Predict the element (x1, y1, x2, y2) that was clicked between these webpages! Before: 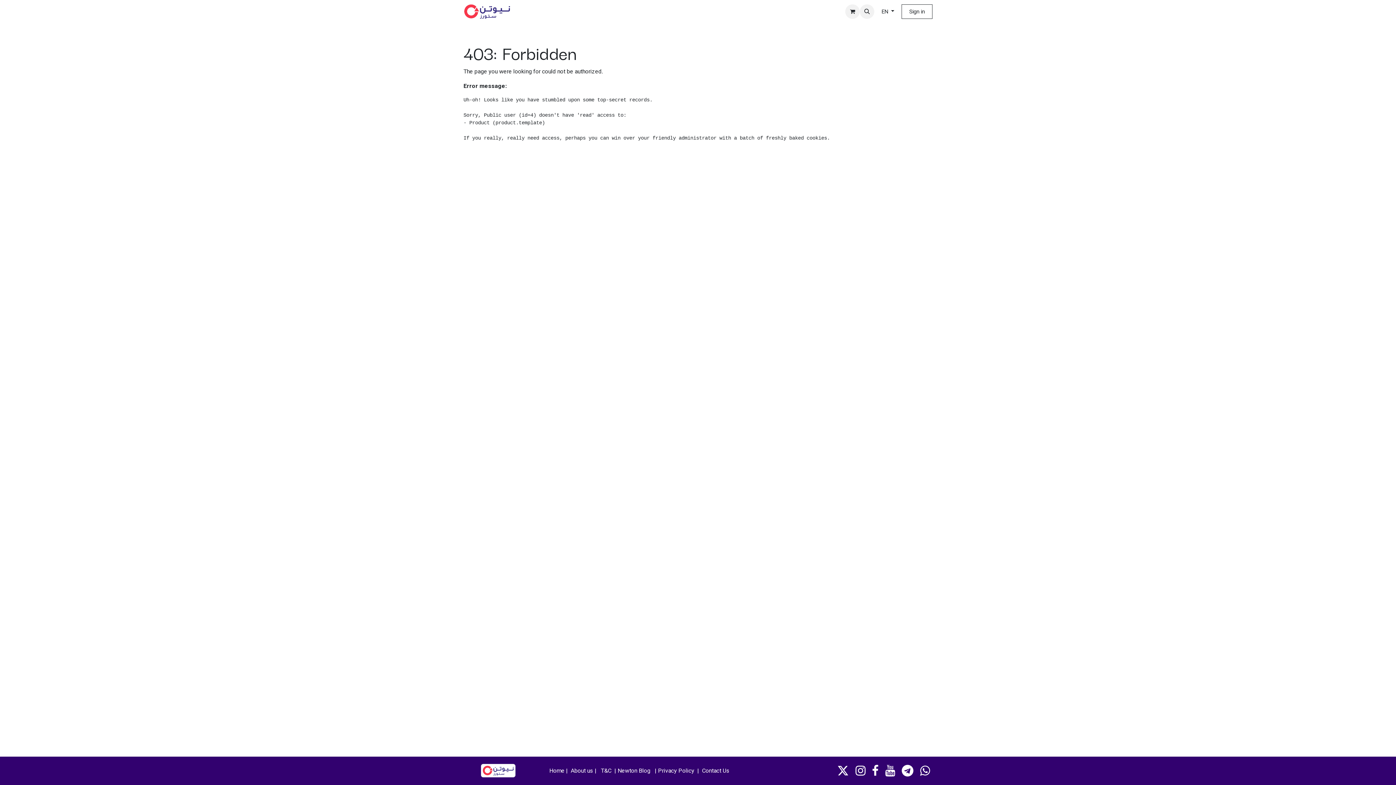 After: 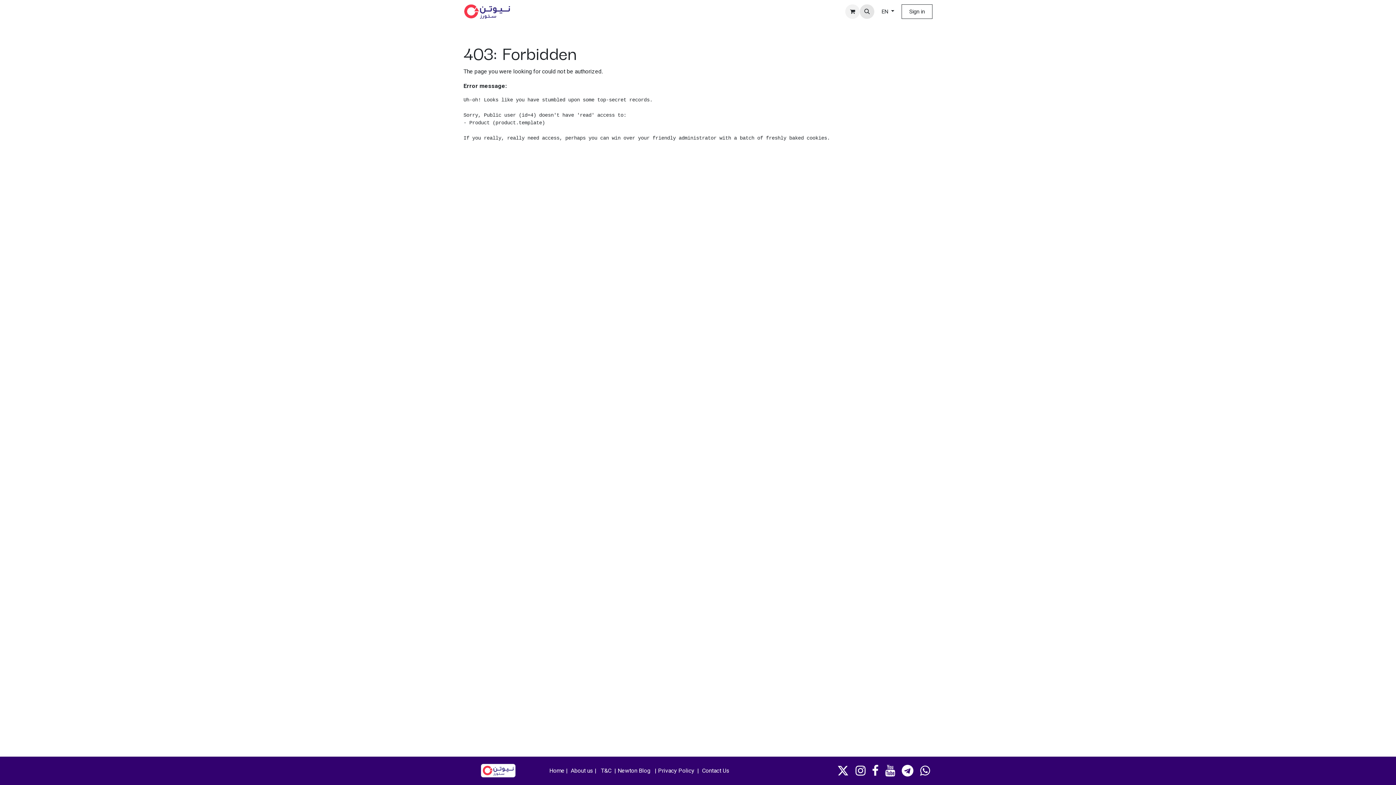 Action: bbox: (860, 4, 874, 18)